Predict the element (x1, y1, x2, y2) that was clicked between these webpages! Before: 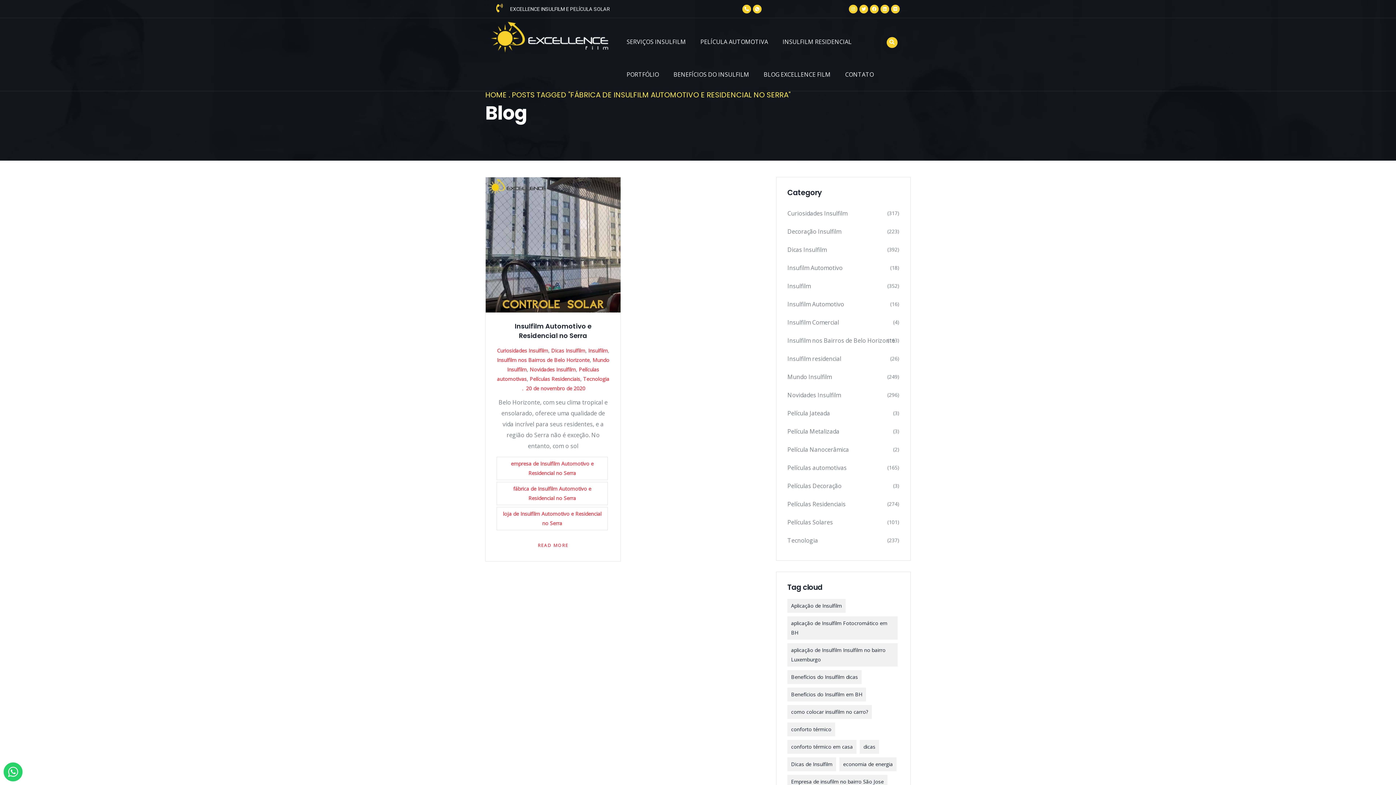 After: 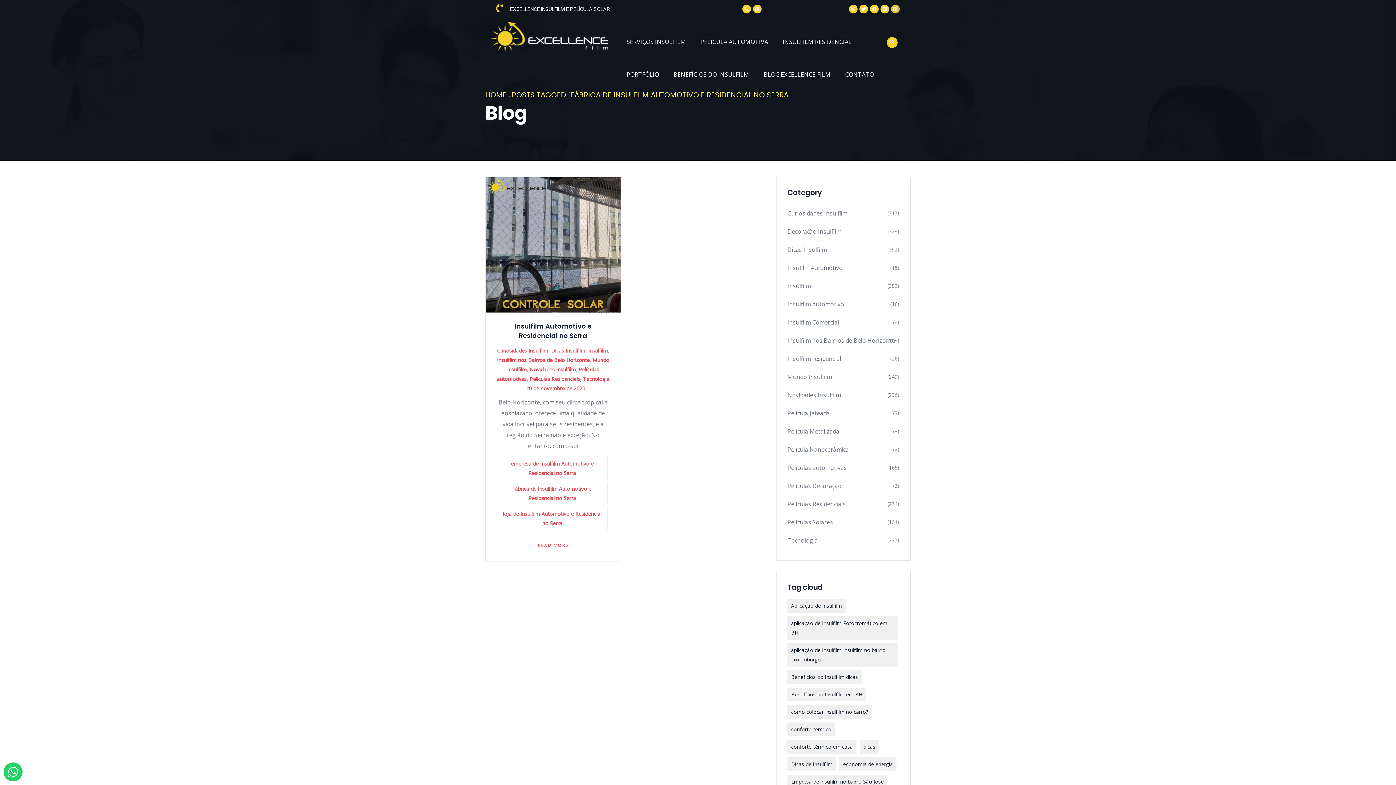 Action: bbox: (891, 4, 899, 13) label: Medium